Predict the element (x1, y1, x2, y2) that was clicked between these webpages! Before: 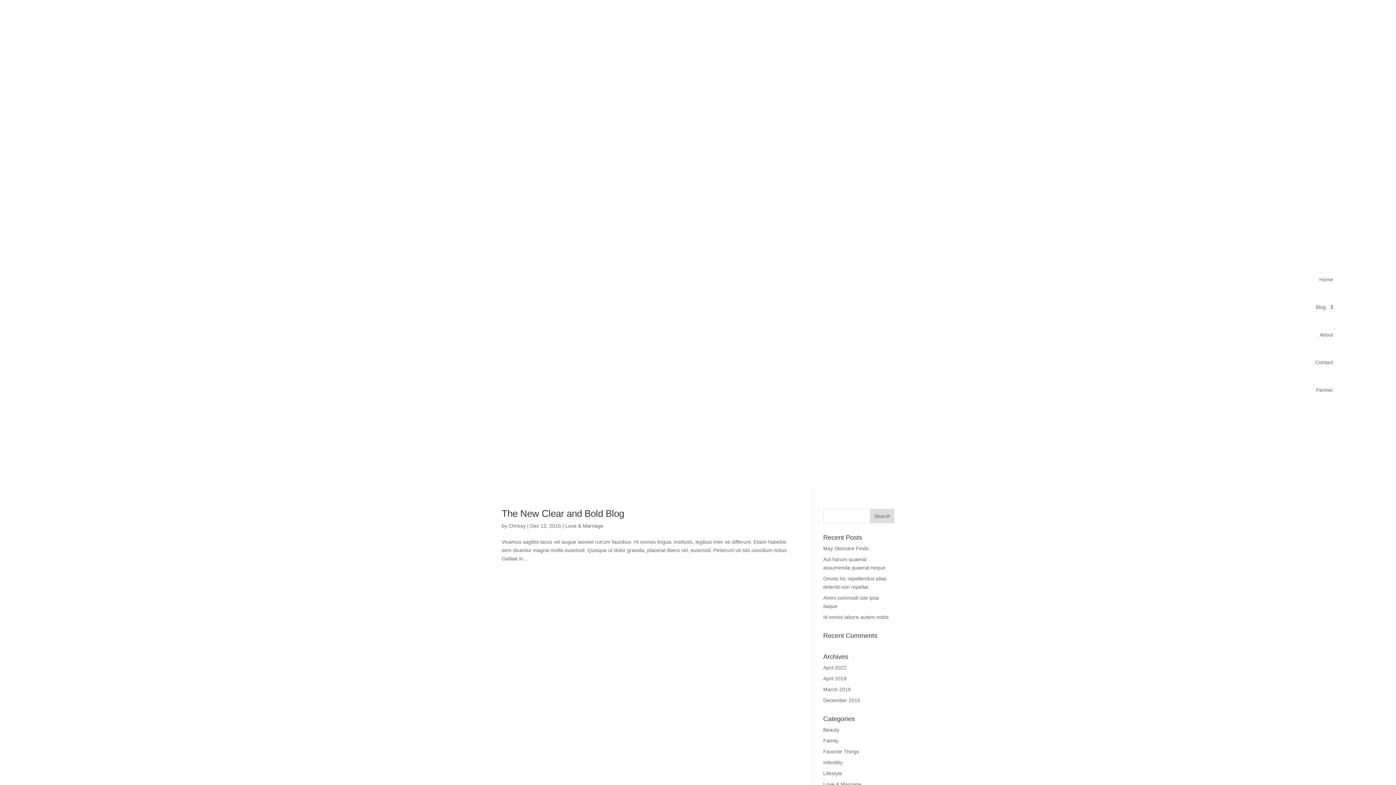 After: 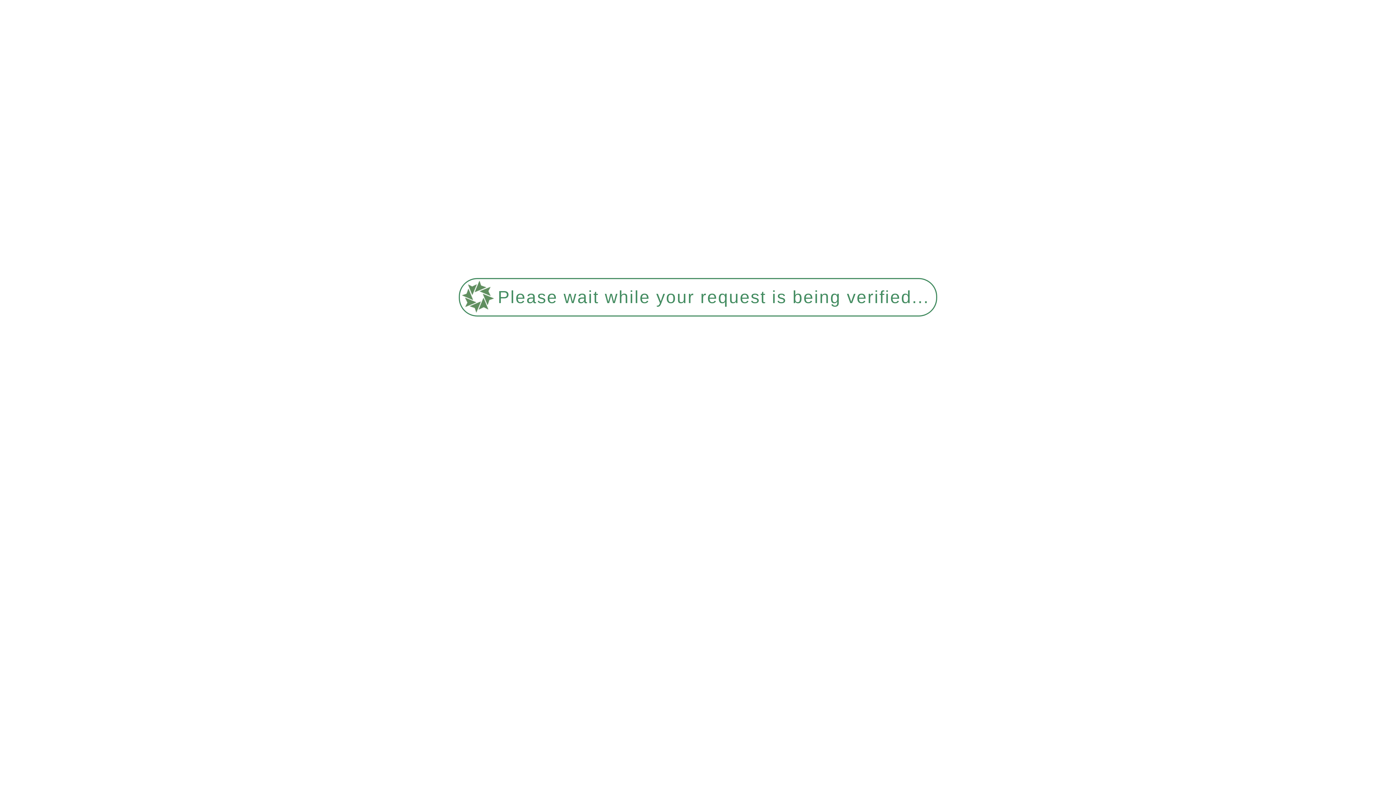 Action: bbox: (565, 523, 603, 528) label: Love & Marriage